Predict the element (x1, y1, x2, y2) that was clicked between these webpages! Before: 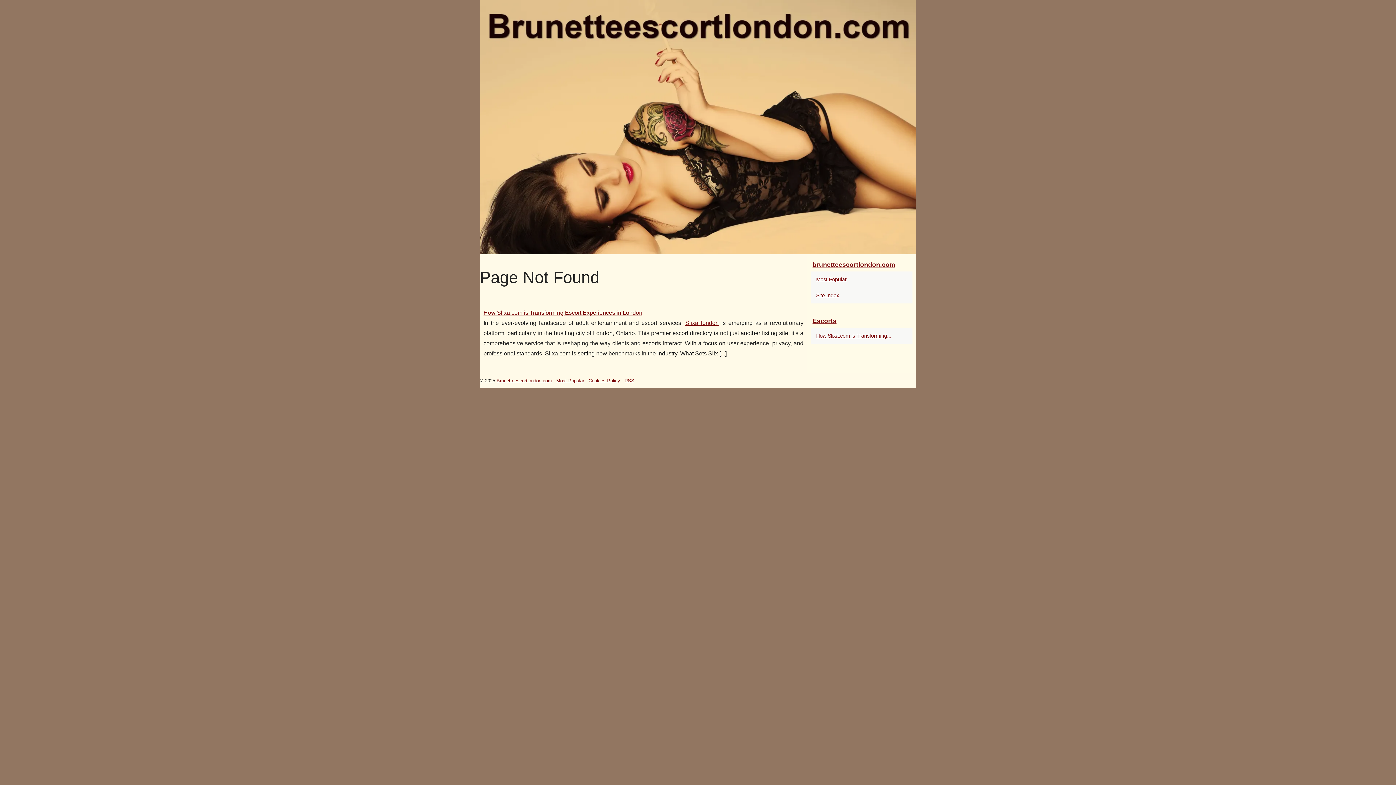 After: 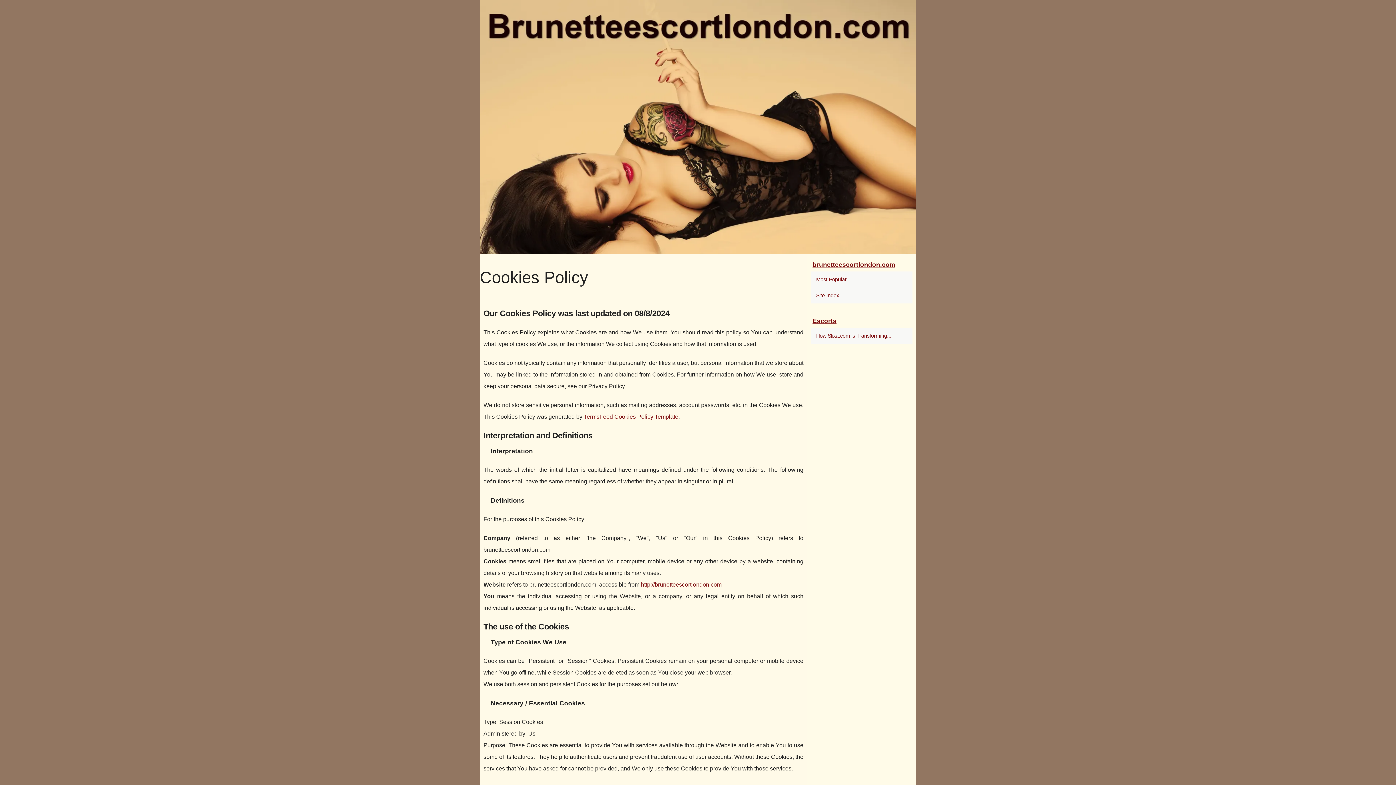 Action: label: Cookies Policy bbox: (588, 378, 620, 383)